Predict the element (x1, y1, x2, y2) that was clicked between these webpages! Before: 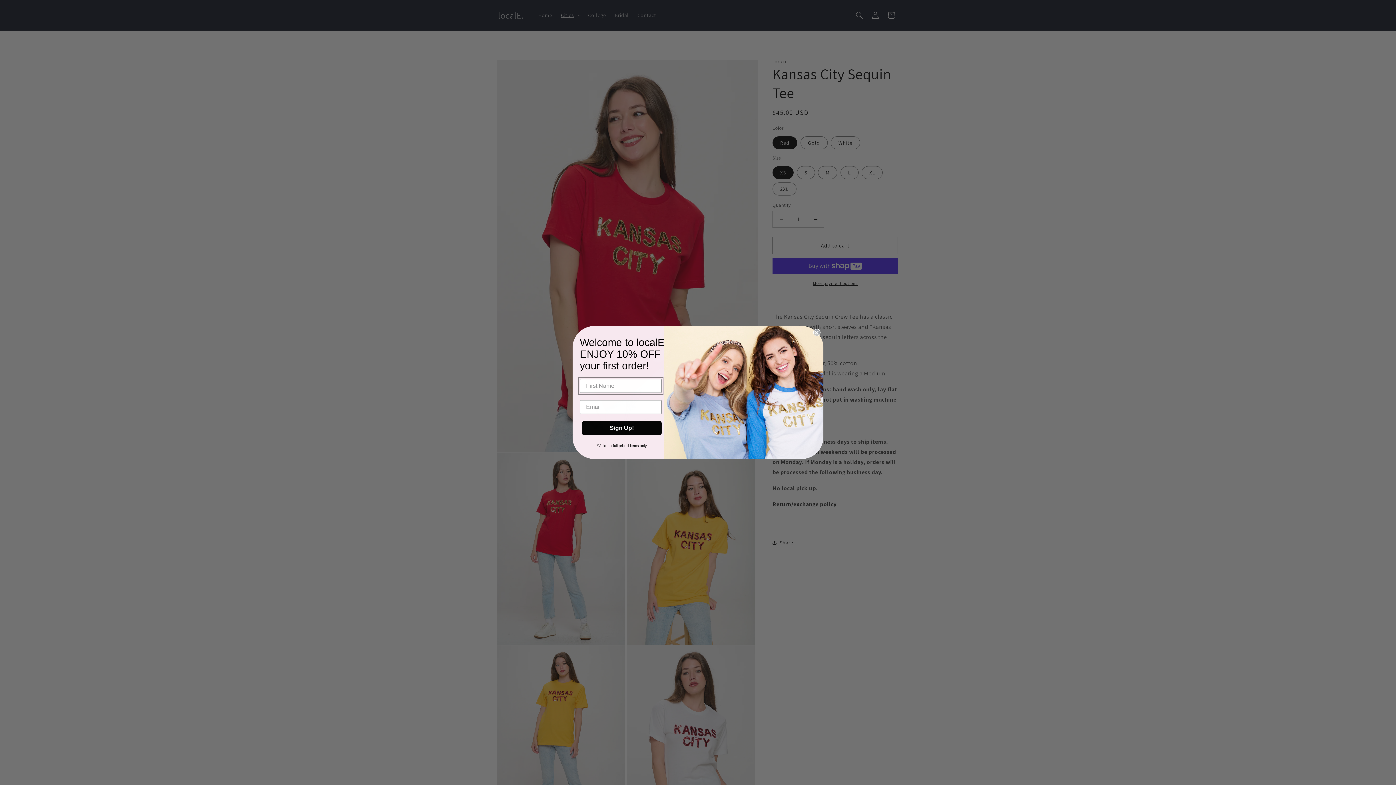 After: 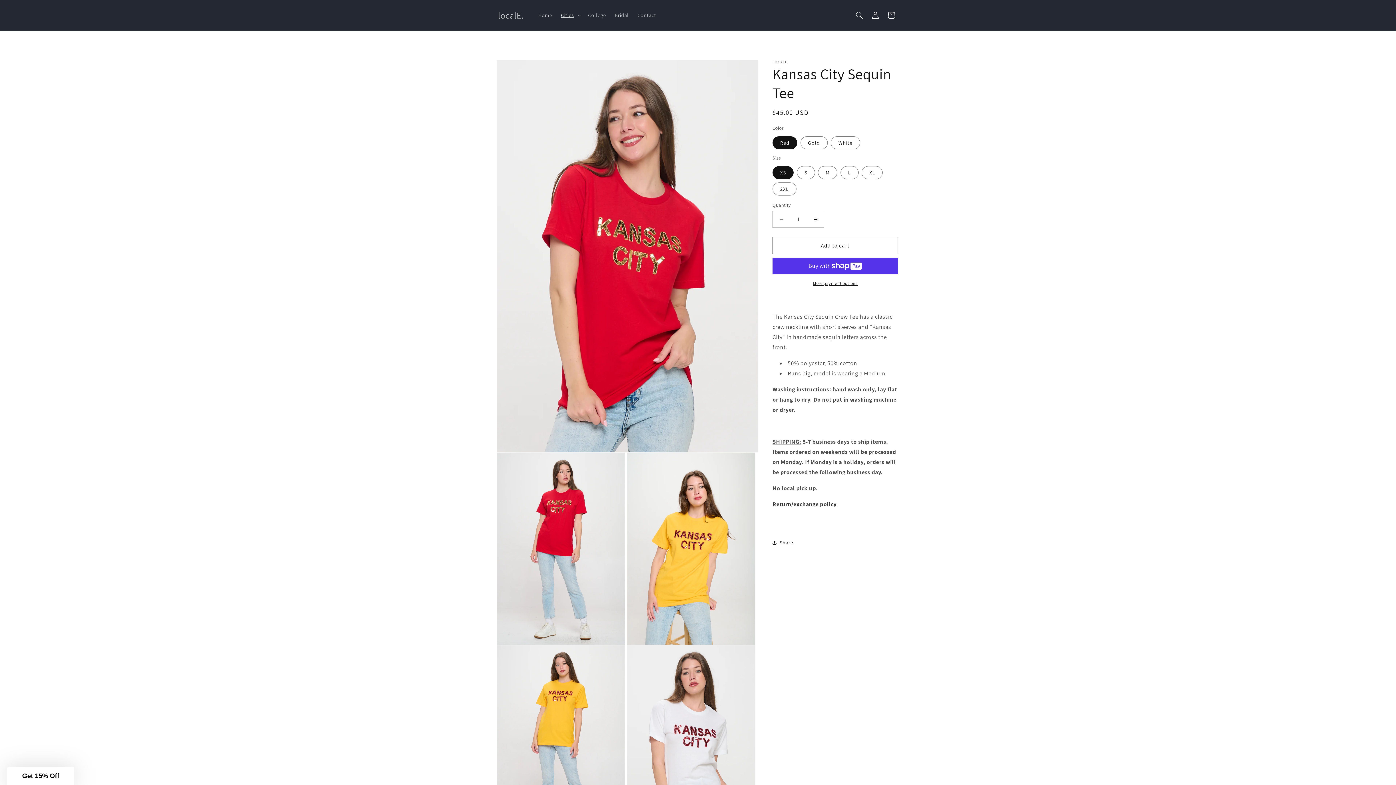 Action: bbox: (813, 329, 820, 336) label: Close dialog